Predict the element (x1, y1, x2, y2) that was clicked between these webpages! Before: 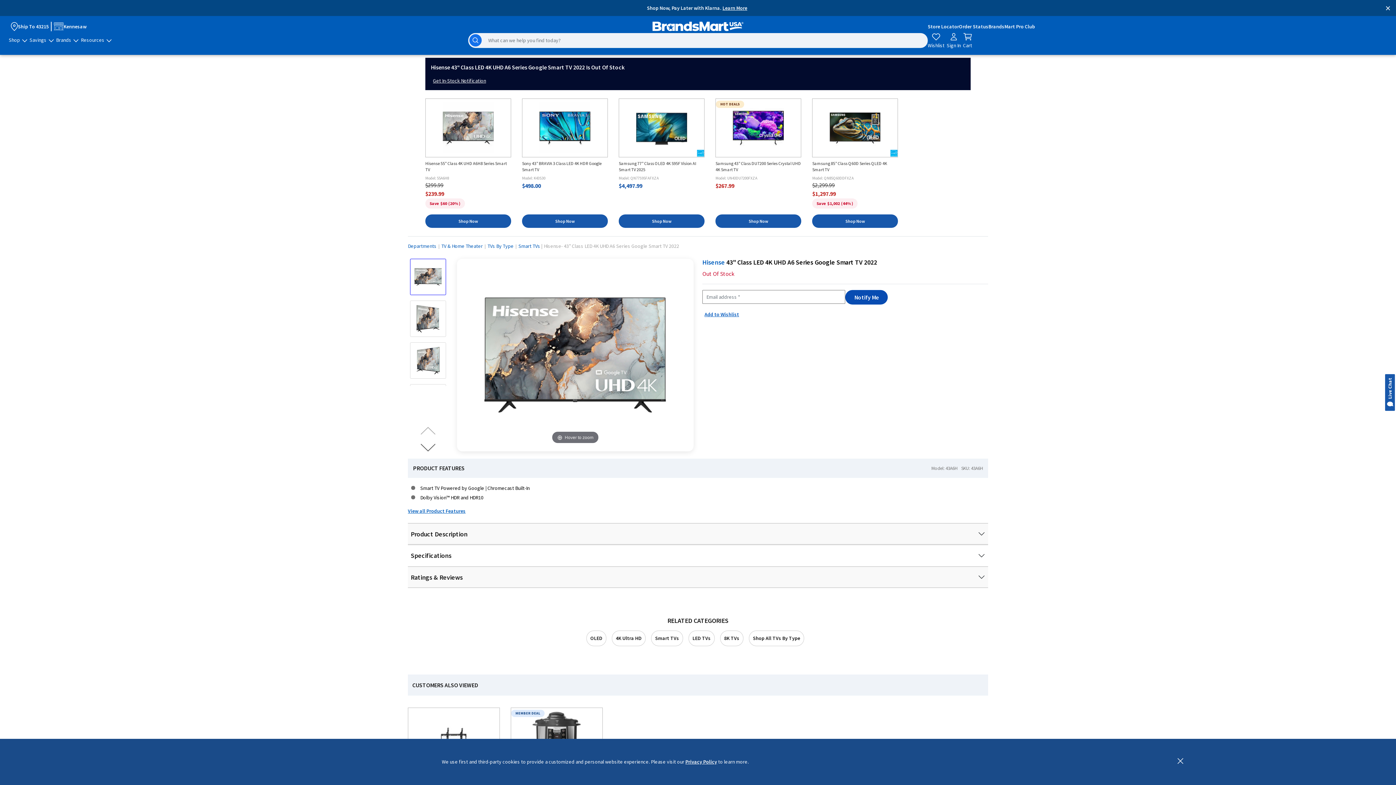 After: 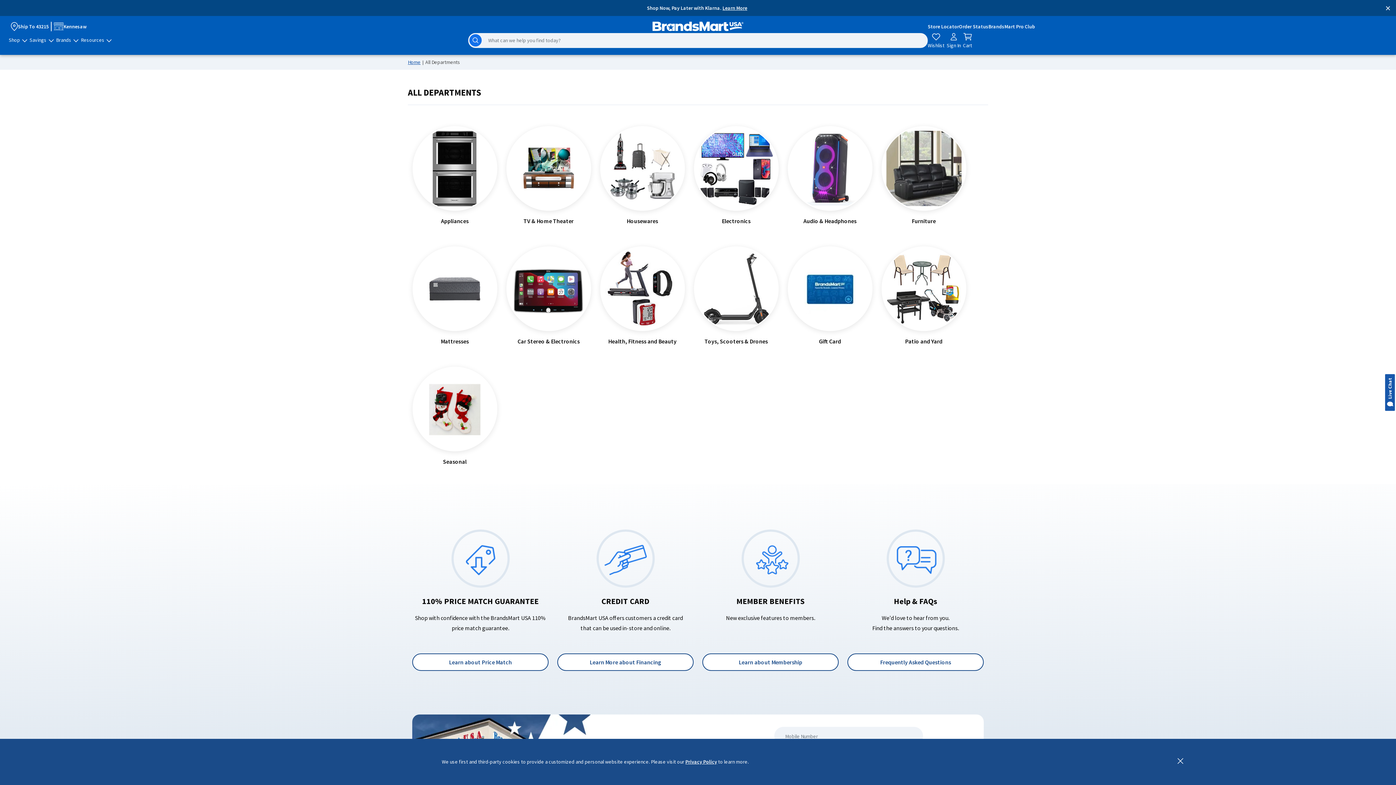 Action: bbox: (408, 242, 436, 249) label: Departments